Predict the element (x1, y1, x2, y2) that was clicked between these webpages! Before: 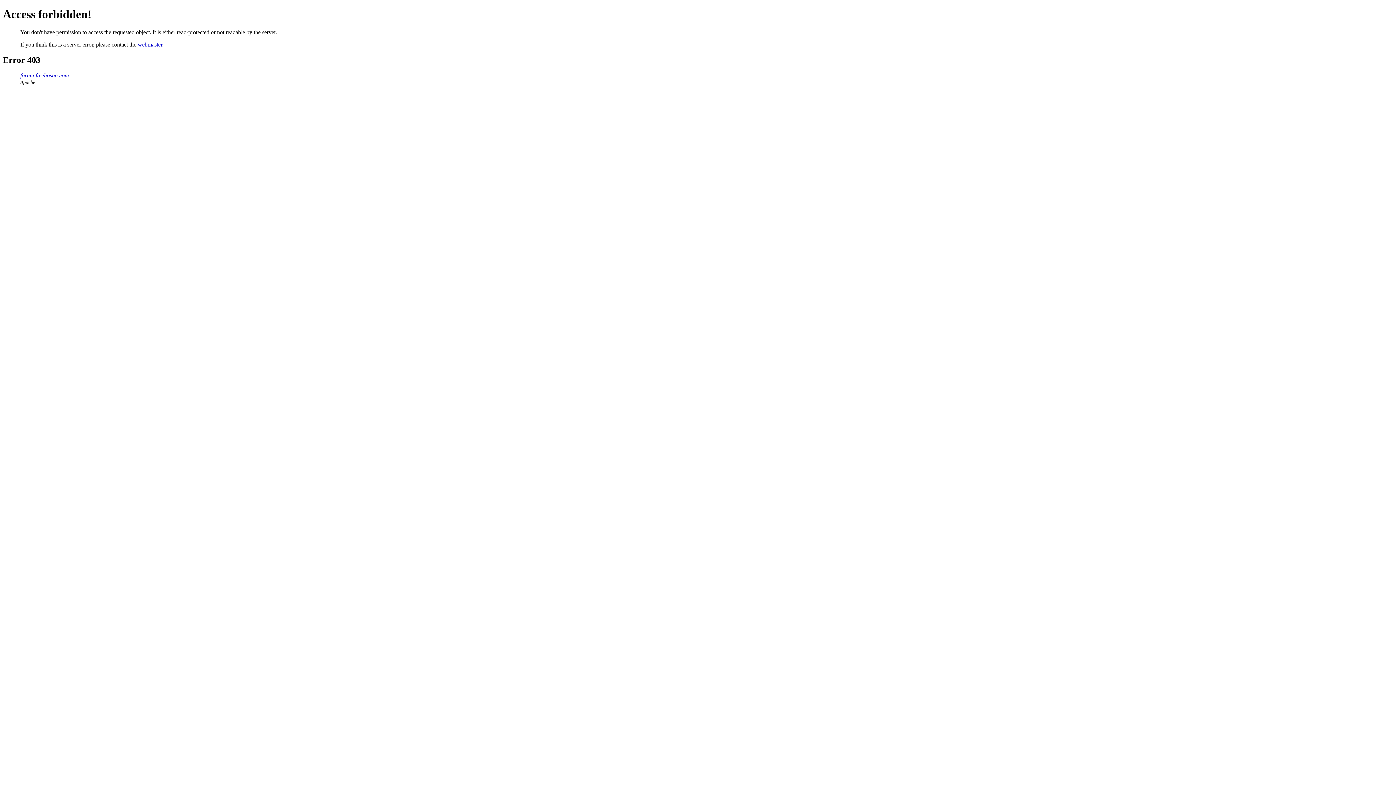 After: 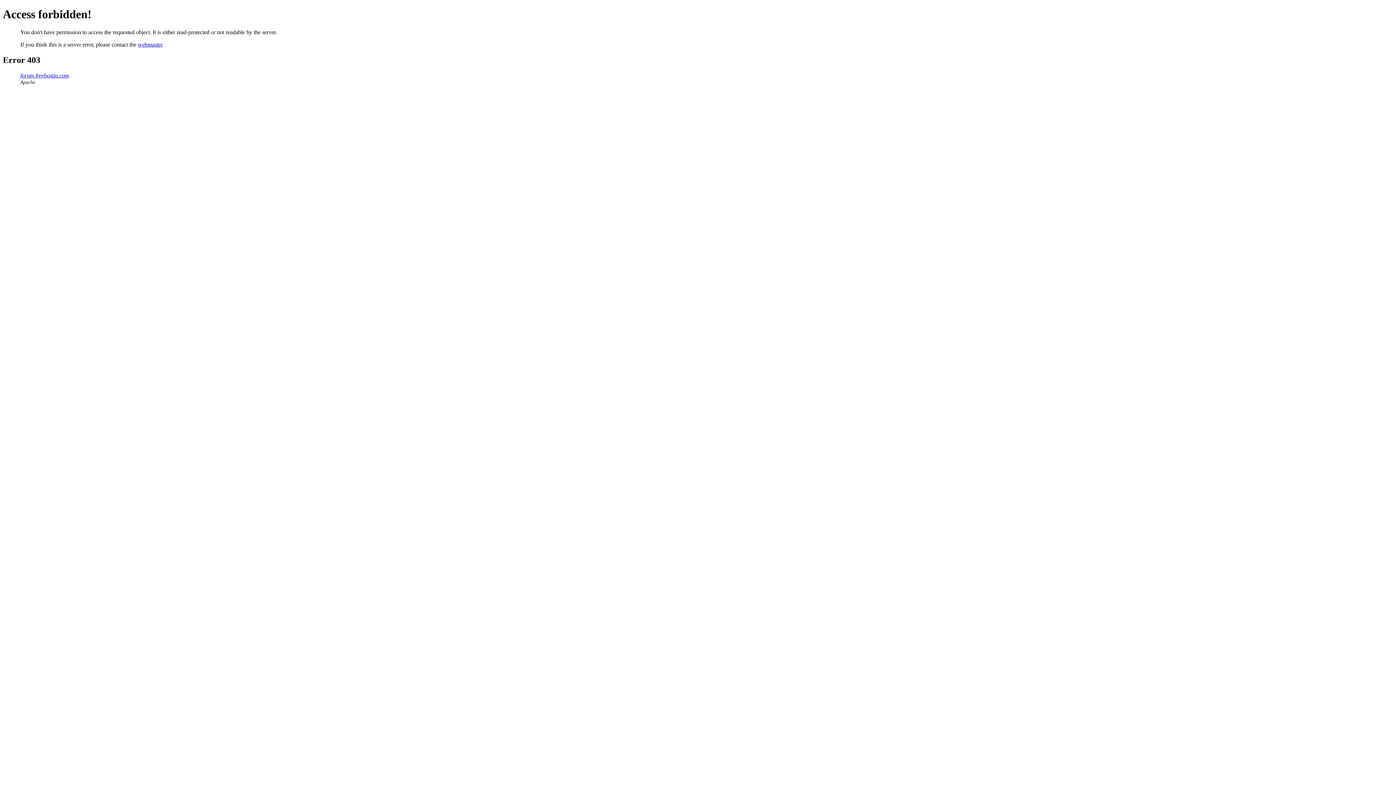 Action: label: webmaster bbox: (137, 41, 162, 47)